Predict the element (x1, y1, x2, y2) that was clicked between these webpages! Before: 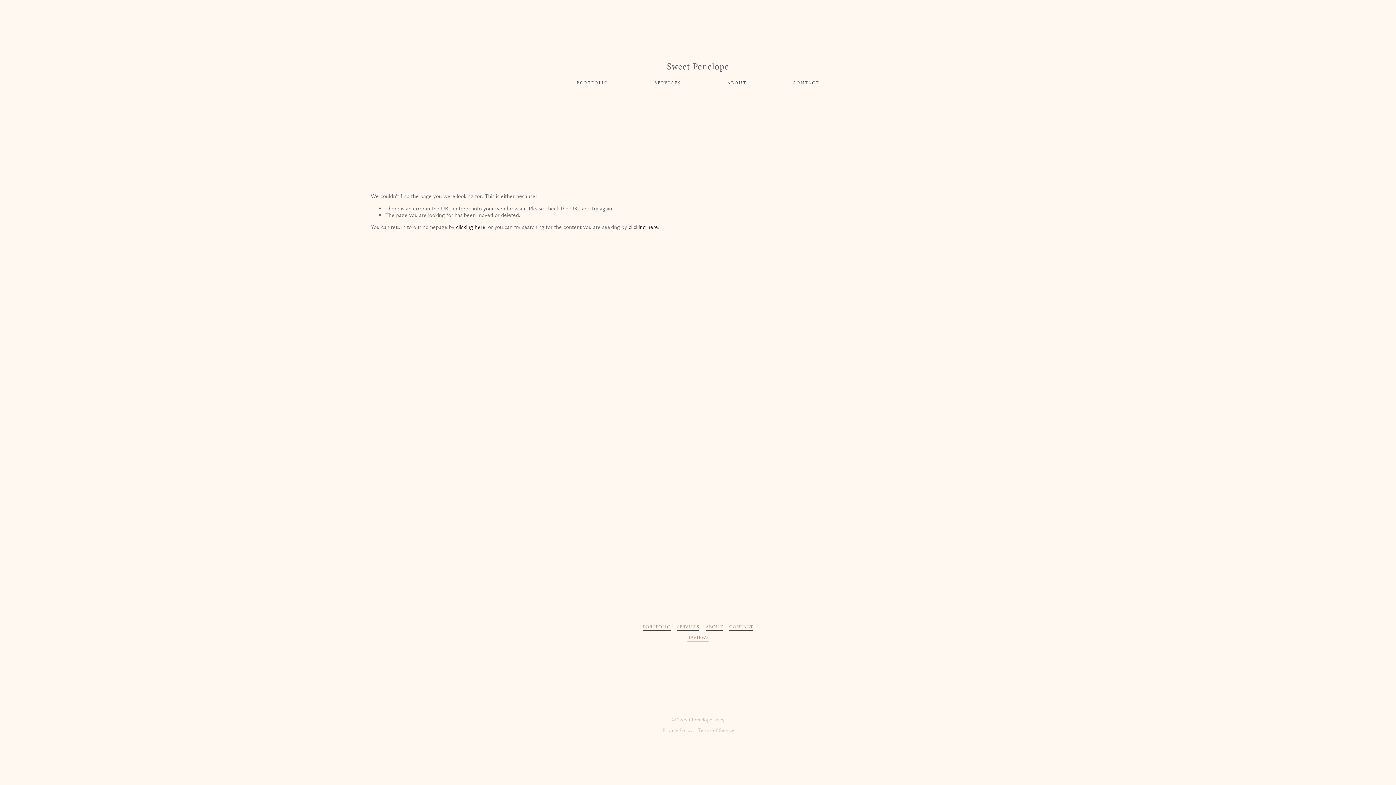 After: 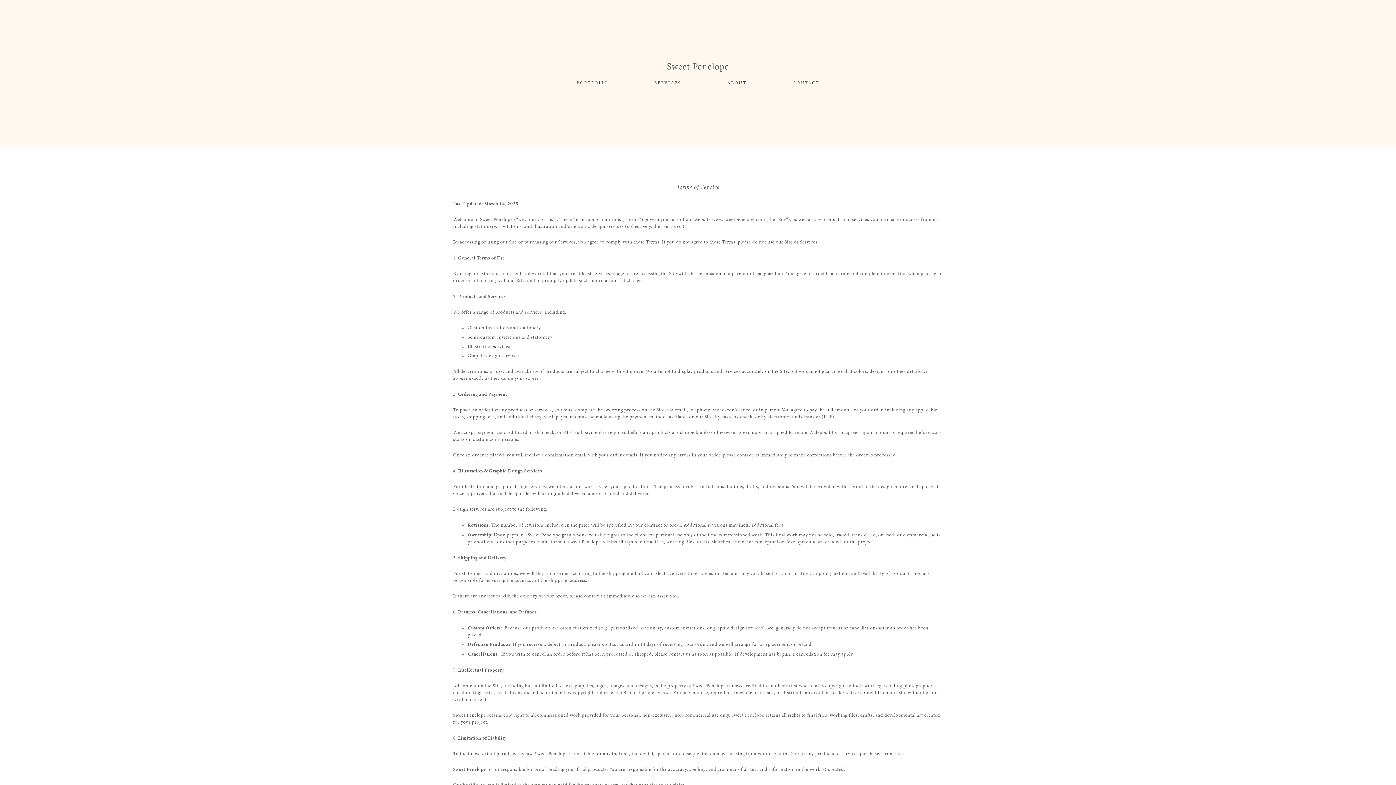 Action: bbox: (698, 727, 734, 733) label: Terms of Service